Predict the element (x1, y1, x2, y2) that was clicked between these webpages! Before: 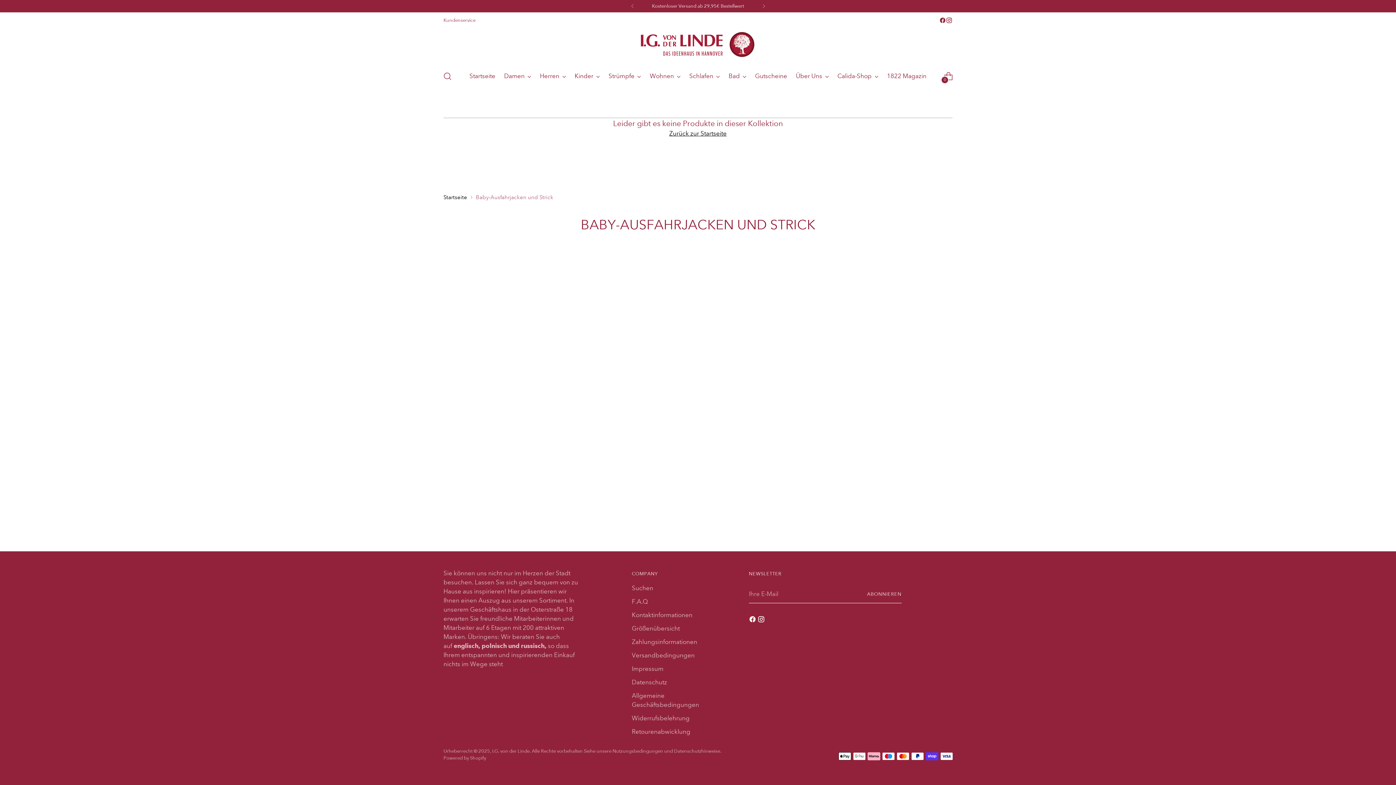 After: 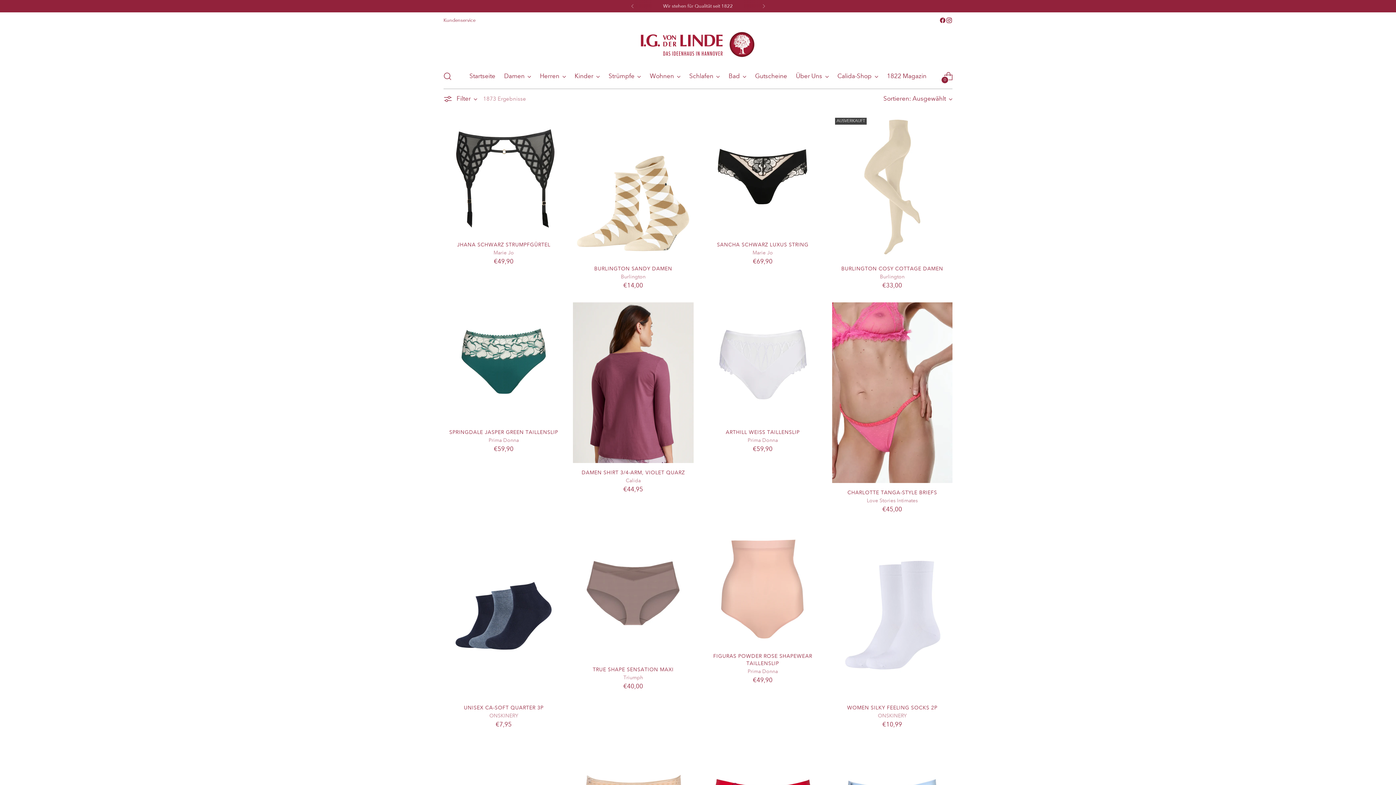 Action: label: Damen bbox: (504, 68, 531, 84)